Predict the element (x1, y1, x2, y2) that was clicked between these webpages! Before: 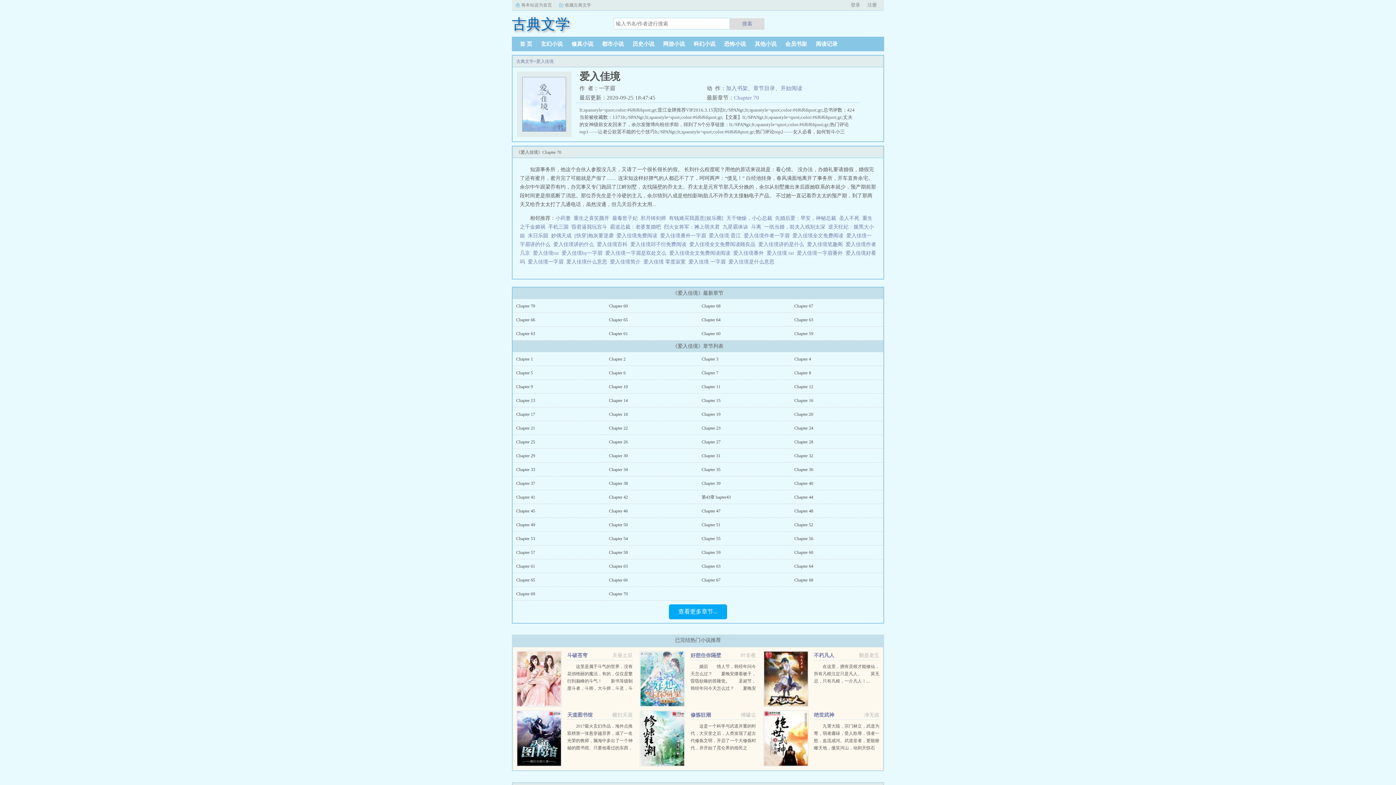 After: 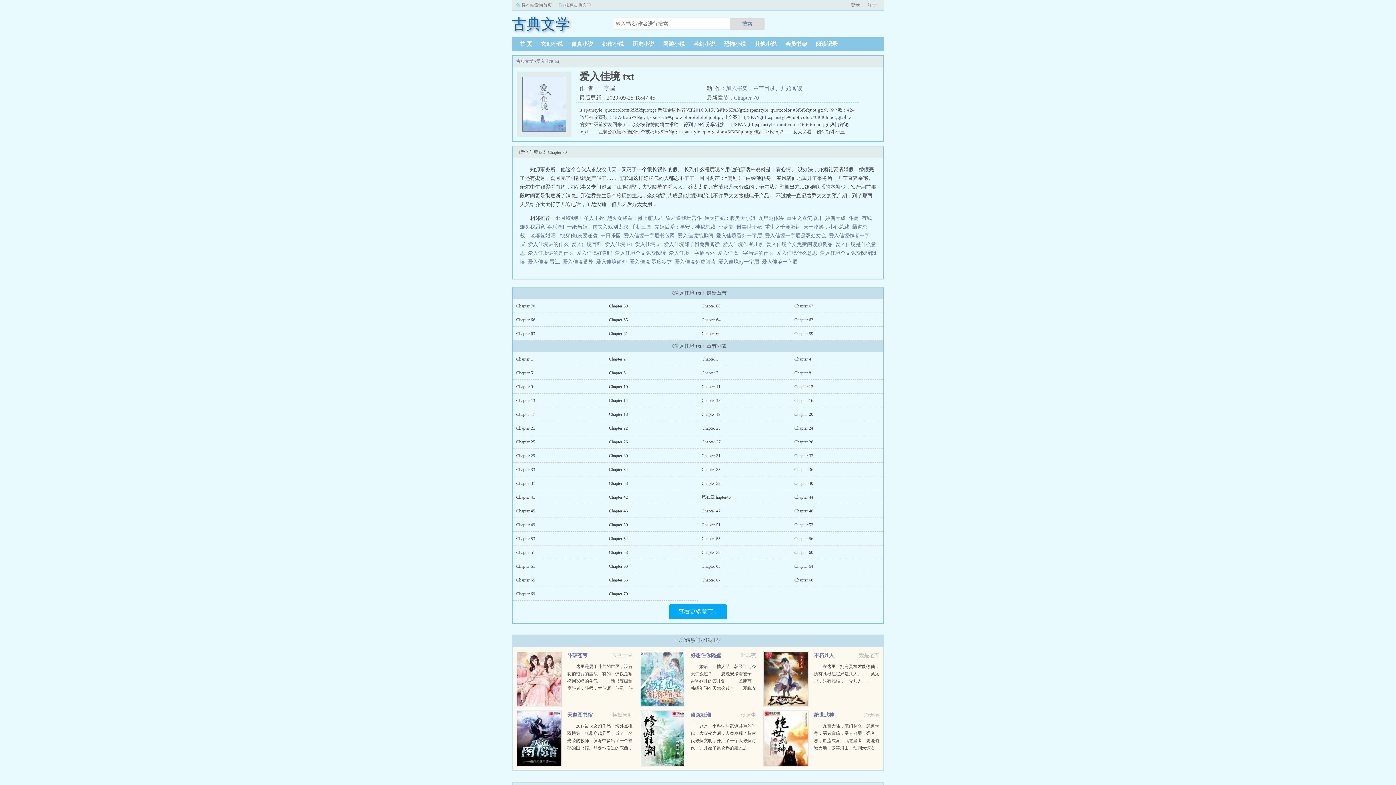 Action: bbox: (766, 250, 797, 256) label: 爱入佳境 txt  